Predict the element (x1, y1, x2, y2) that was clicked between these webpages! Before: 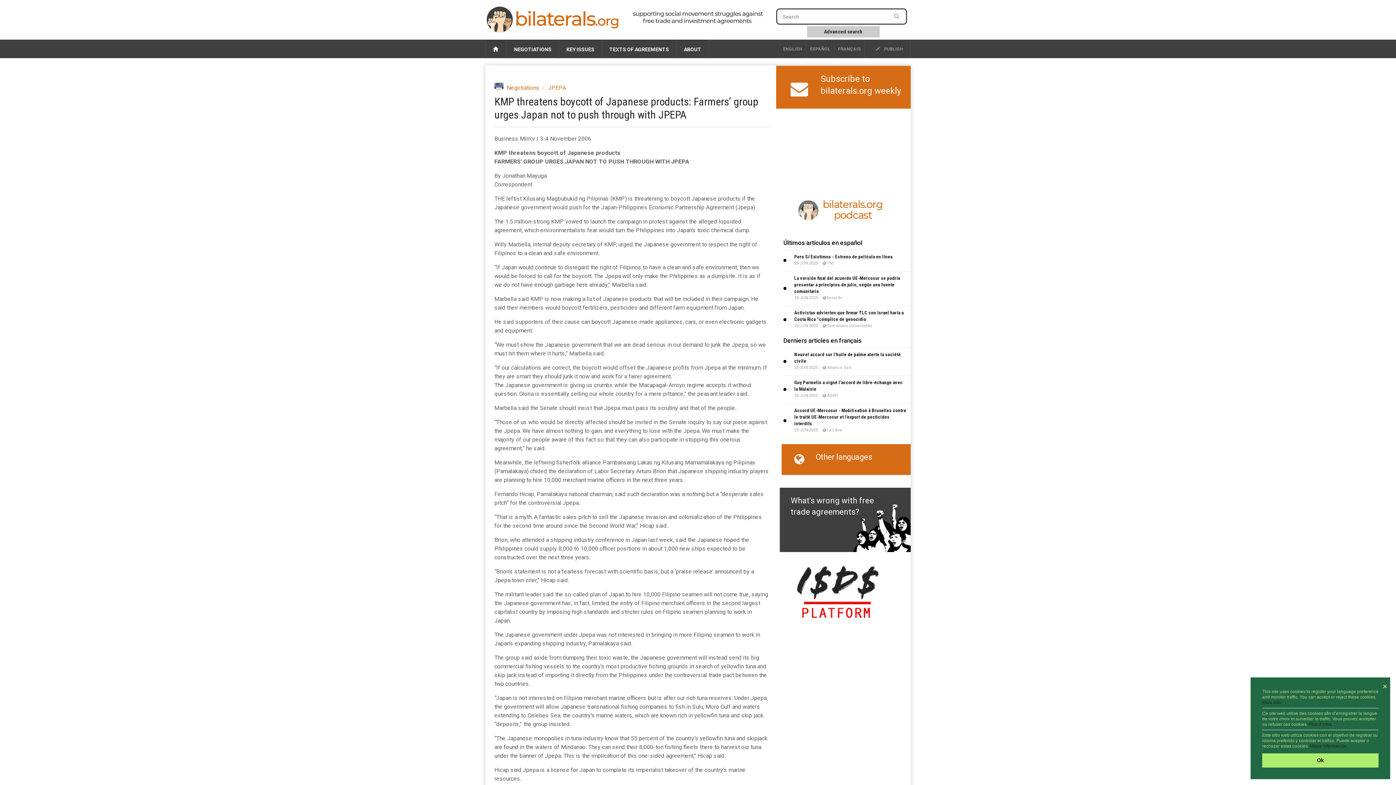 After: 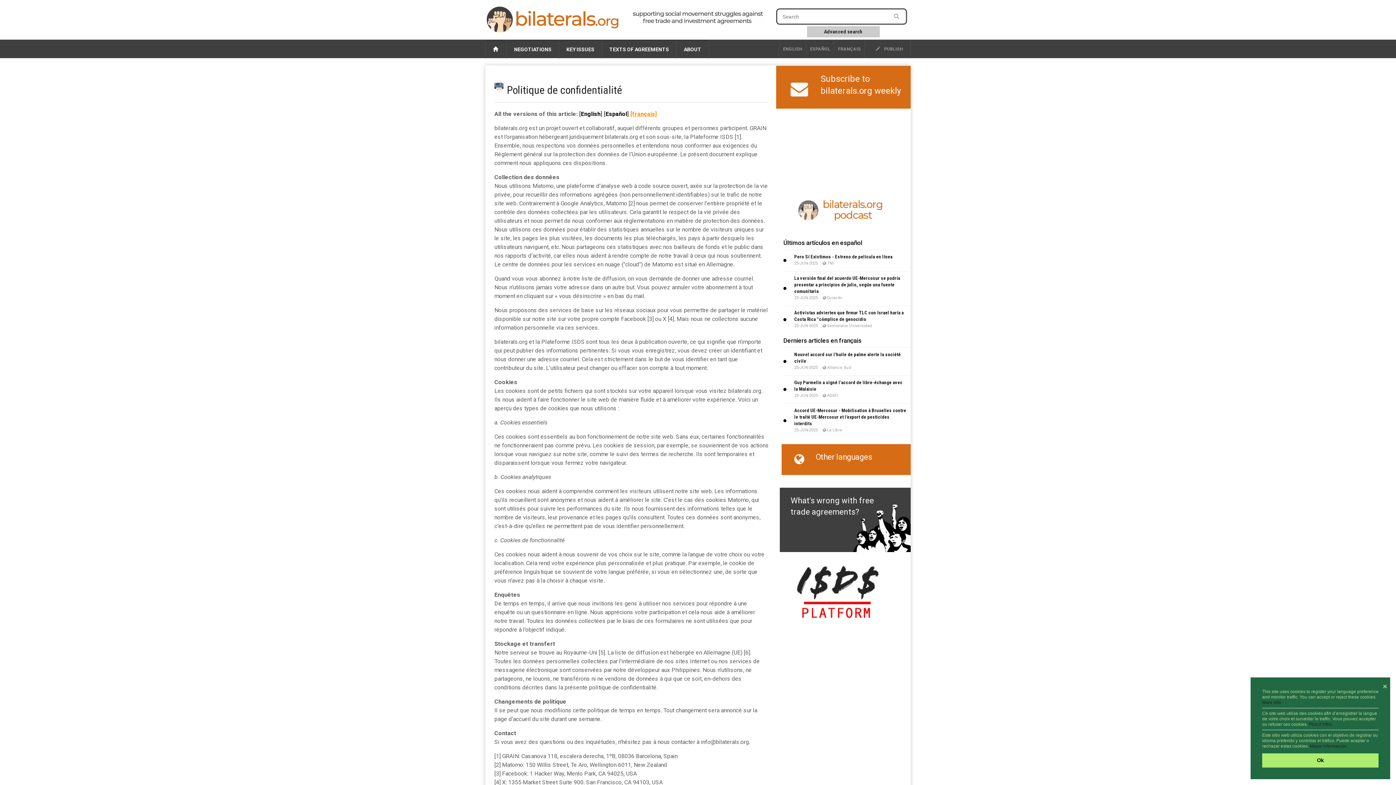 Action: bbox: (1309, 722, 1333, 727) label: Plus d’infos.